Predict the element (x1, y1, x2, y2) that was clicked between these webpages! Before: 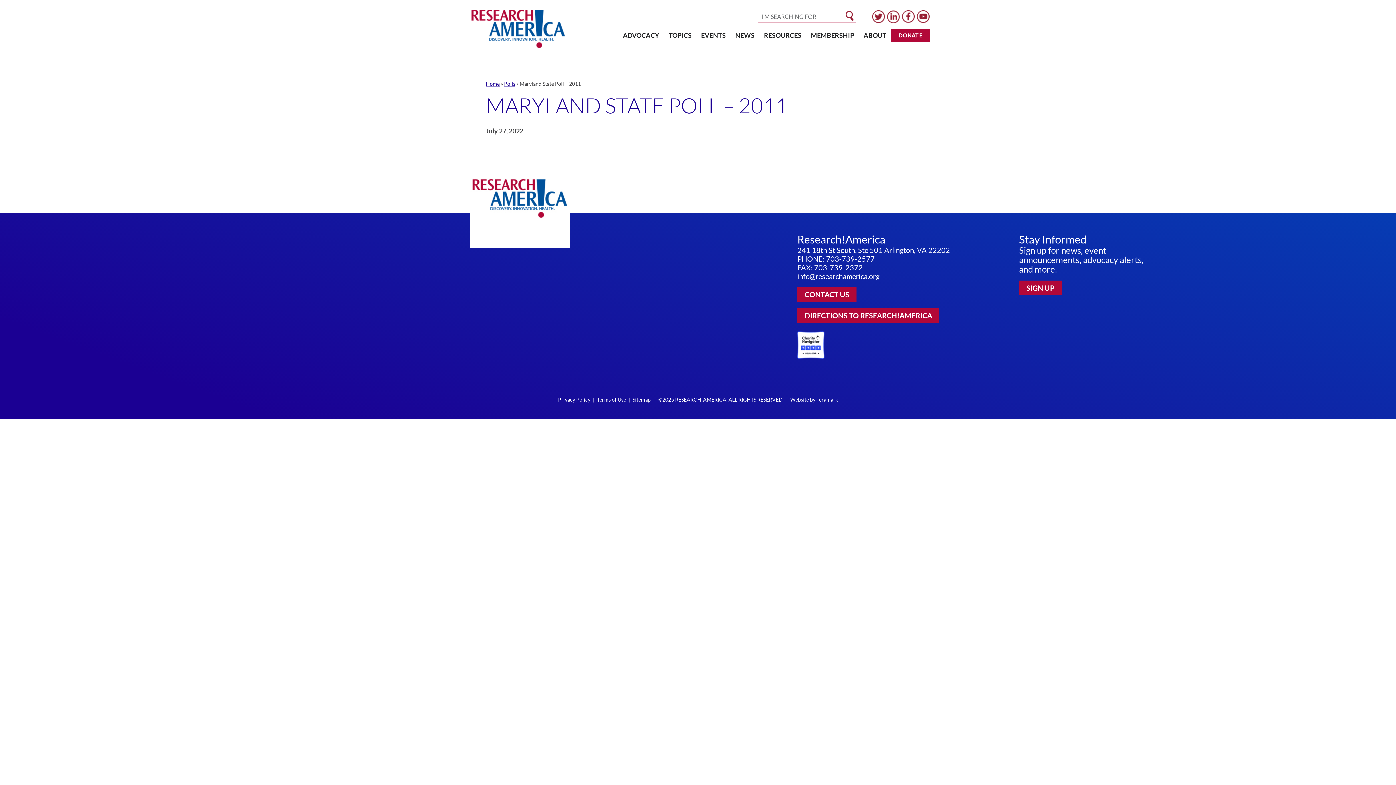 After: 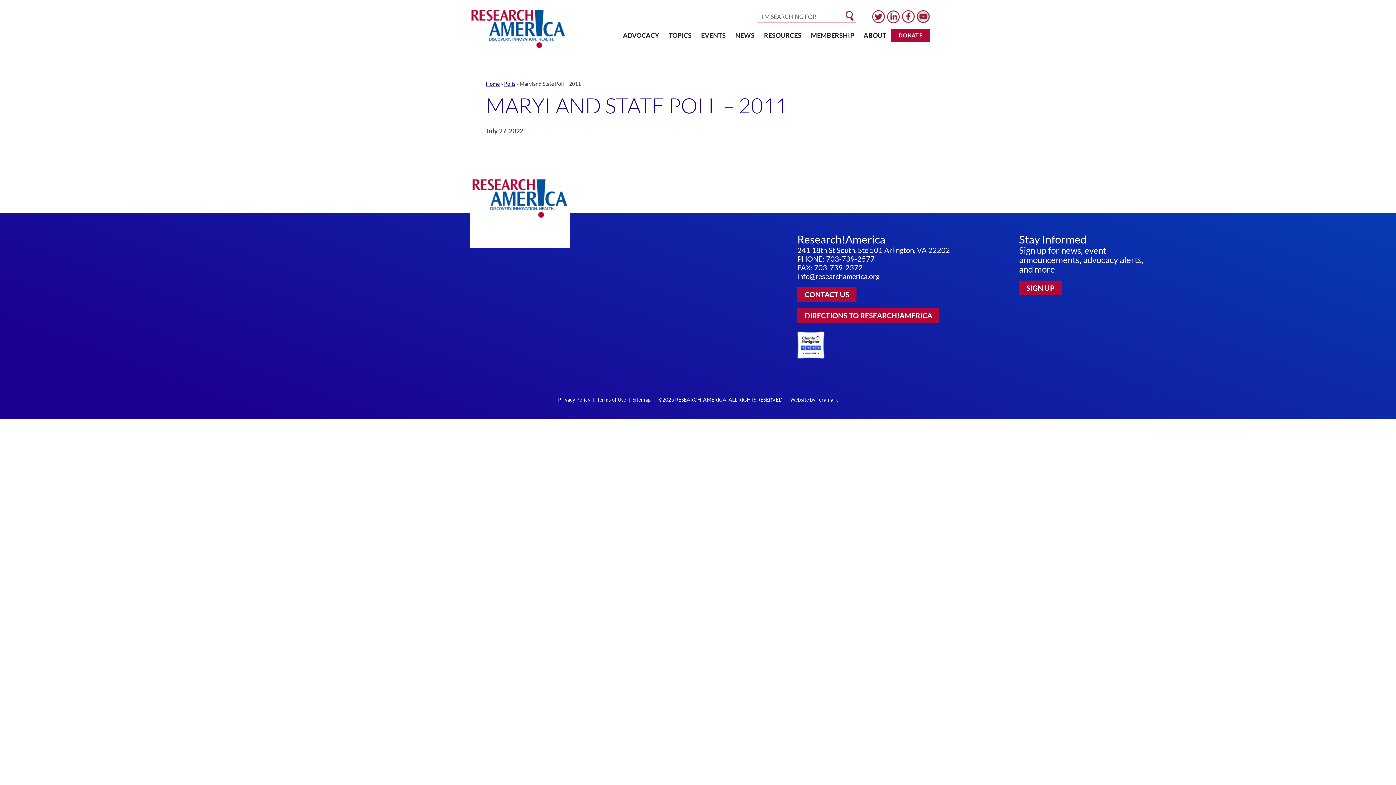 Action: bbox: (916, 10, 930, 23)